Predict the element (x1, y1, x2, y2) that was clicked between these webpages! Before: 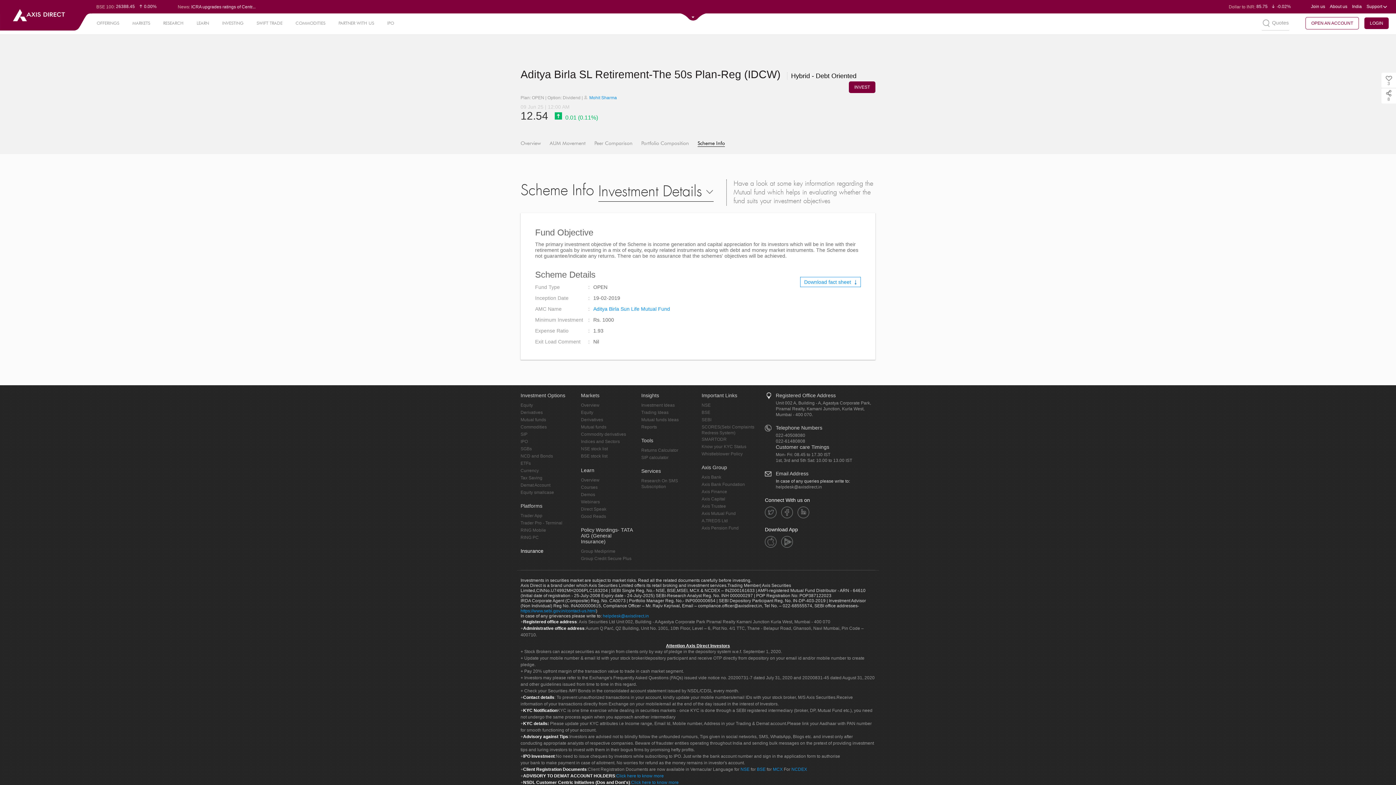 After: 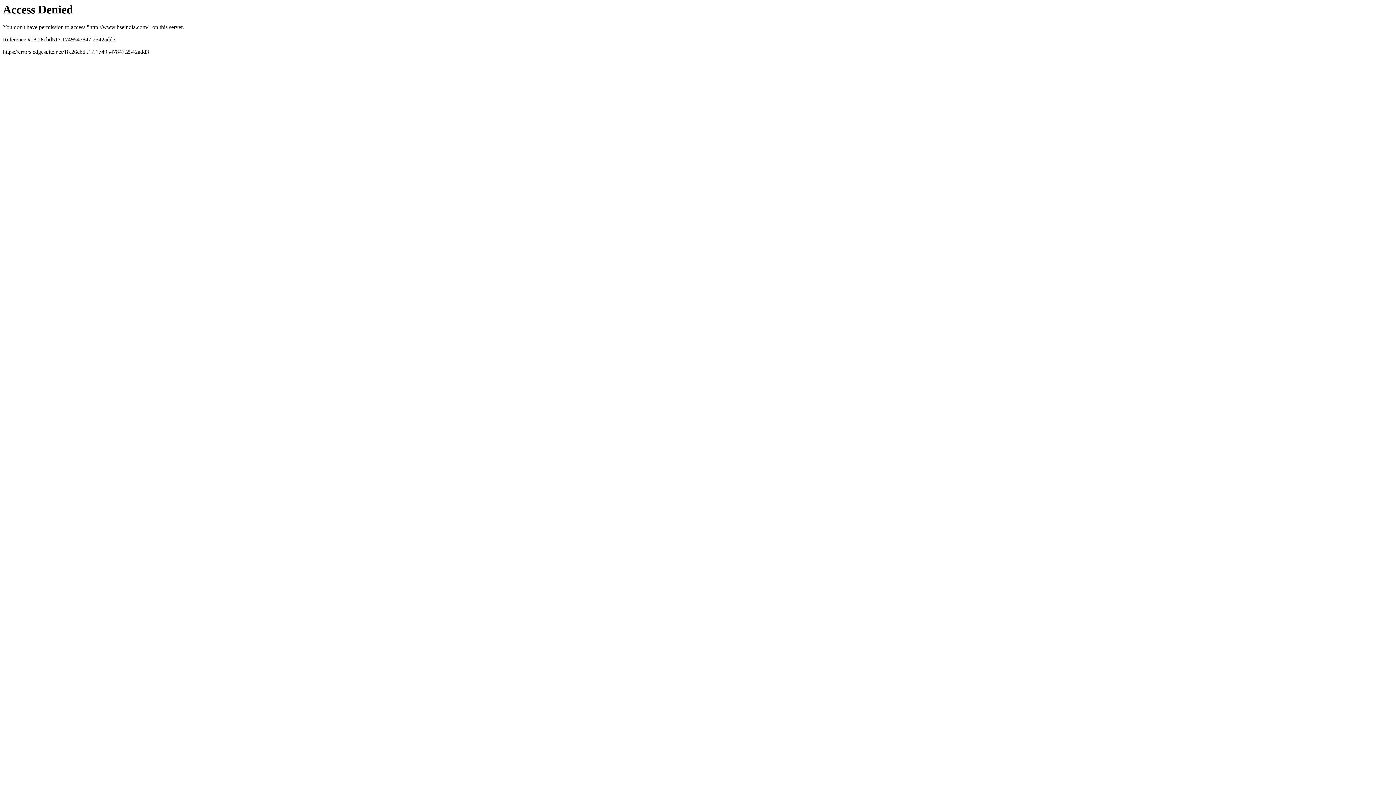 Action: bbox: (701, 410, 710, 415) label: BSE